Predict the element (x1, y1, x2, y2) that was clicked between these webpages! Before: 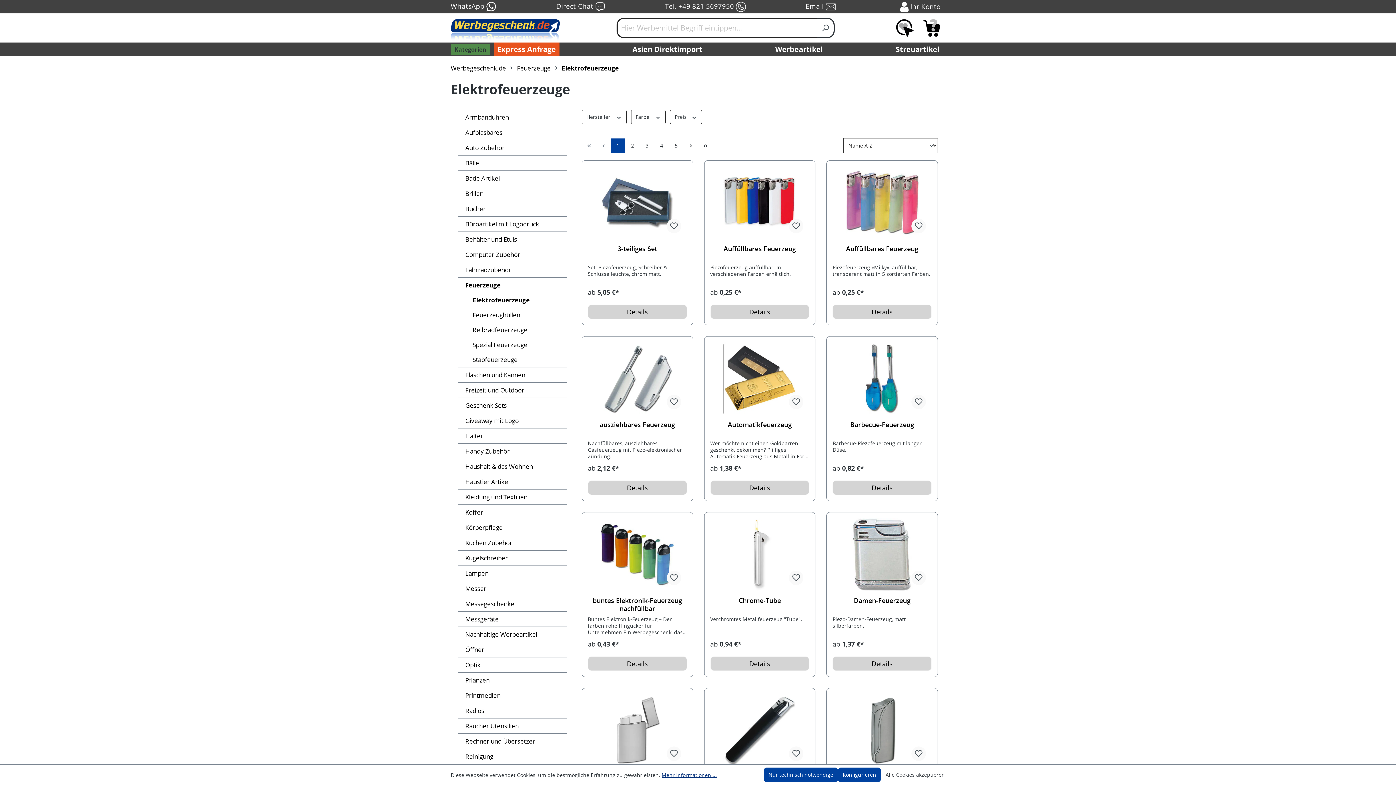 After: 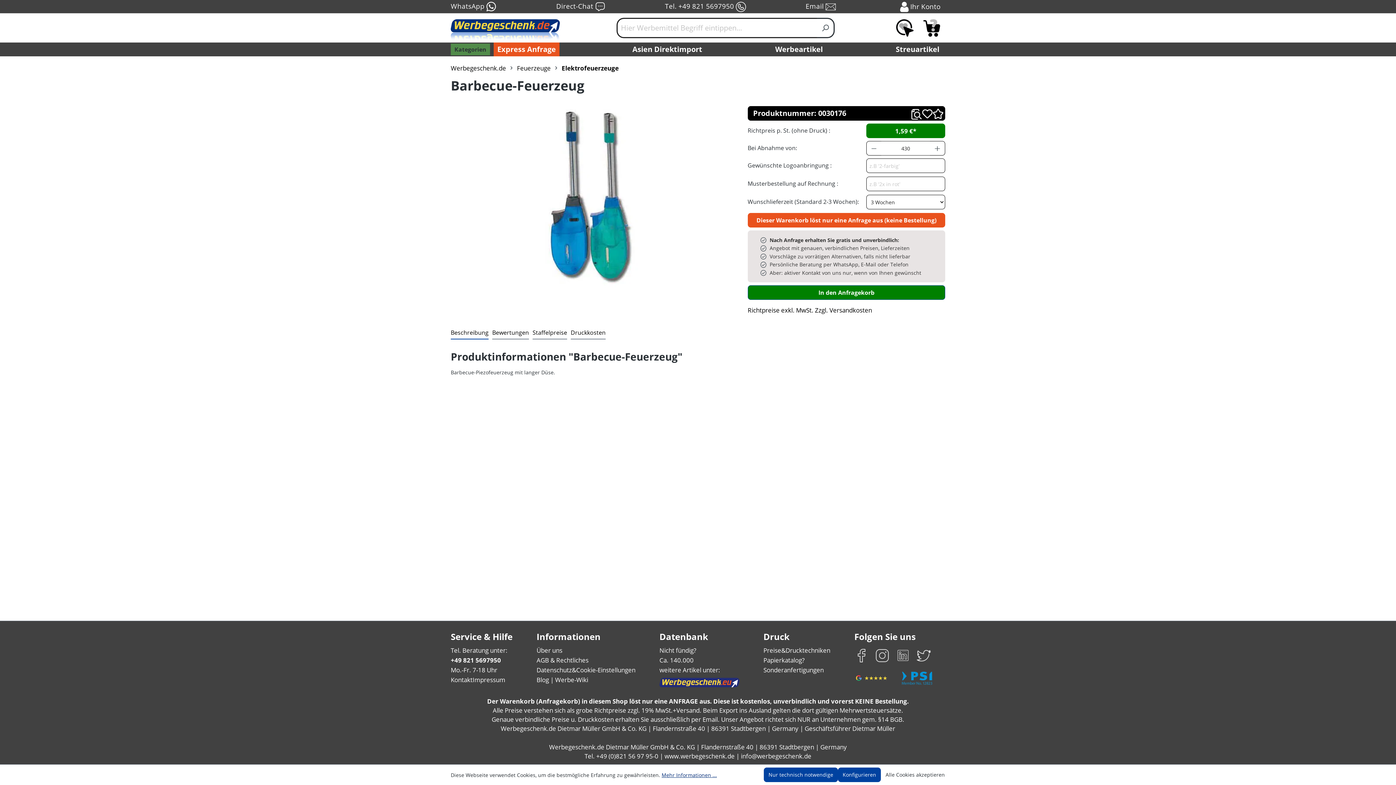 Action: bbox: (832, 480, 931, 495) label: Details